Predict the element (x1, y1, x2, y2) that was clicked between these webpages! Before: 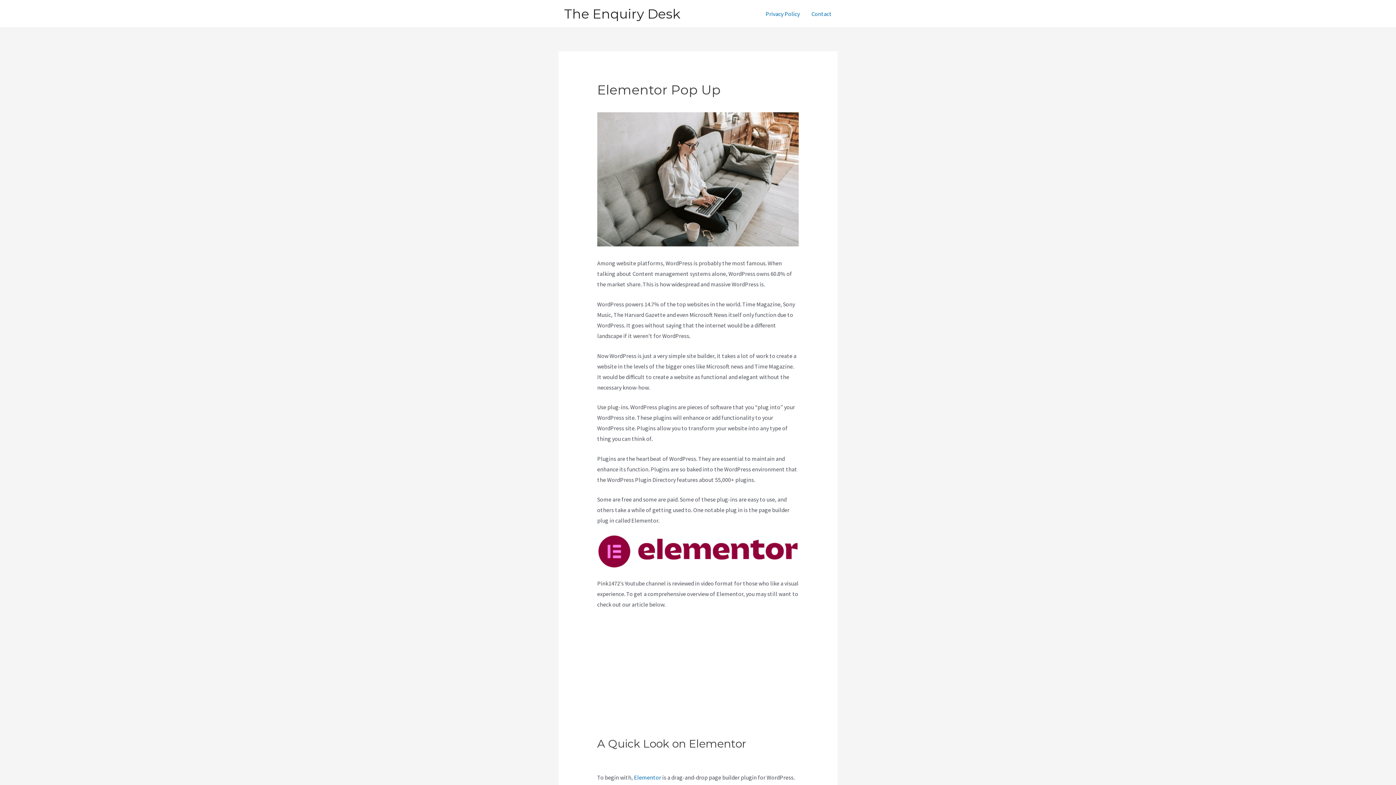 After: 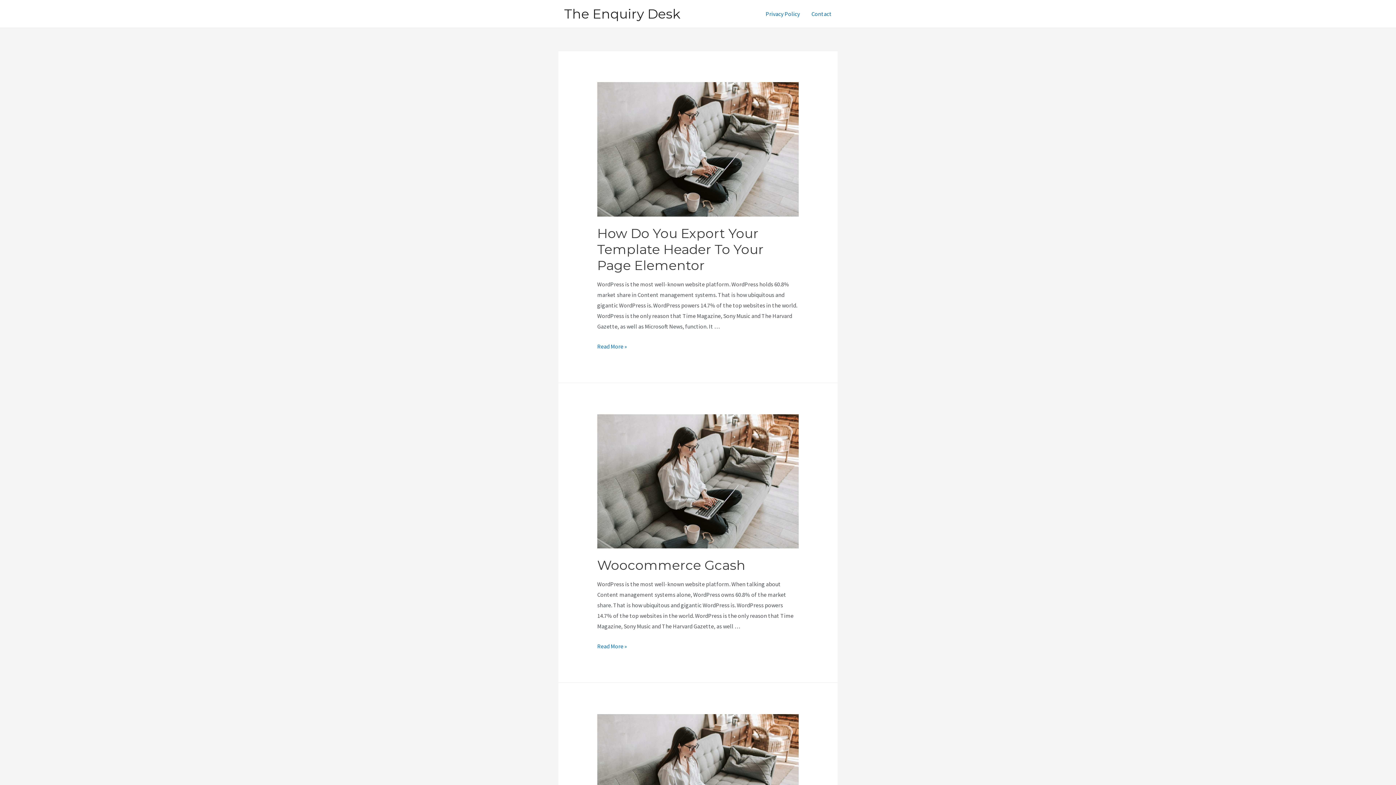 Action: label: The Enquiry Desk bbox: (564, 5, 680, 21)